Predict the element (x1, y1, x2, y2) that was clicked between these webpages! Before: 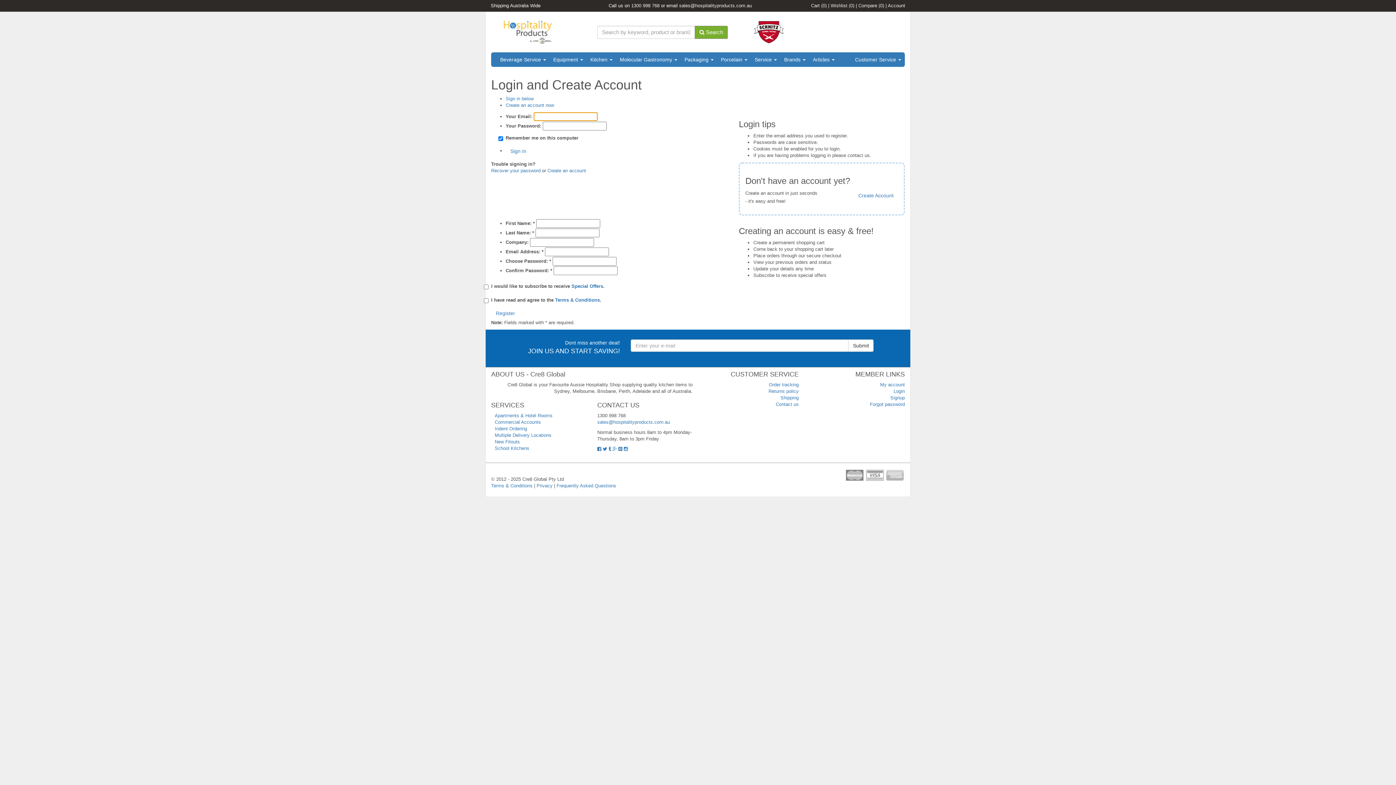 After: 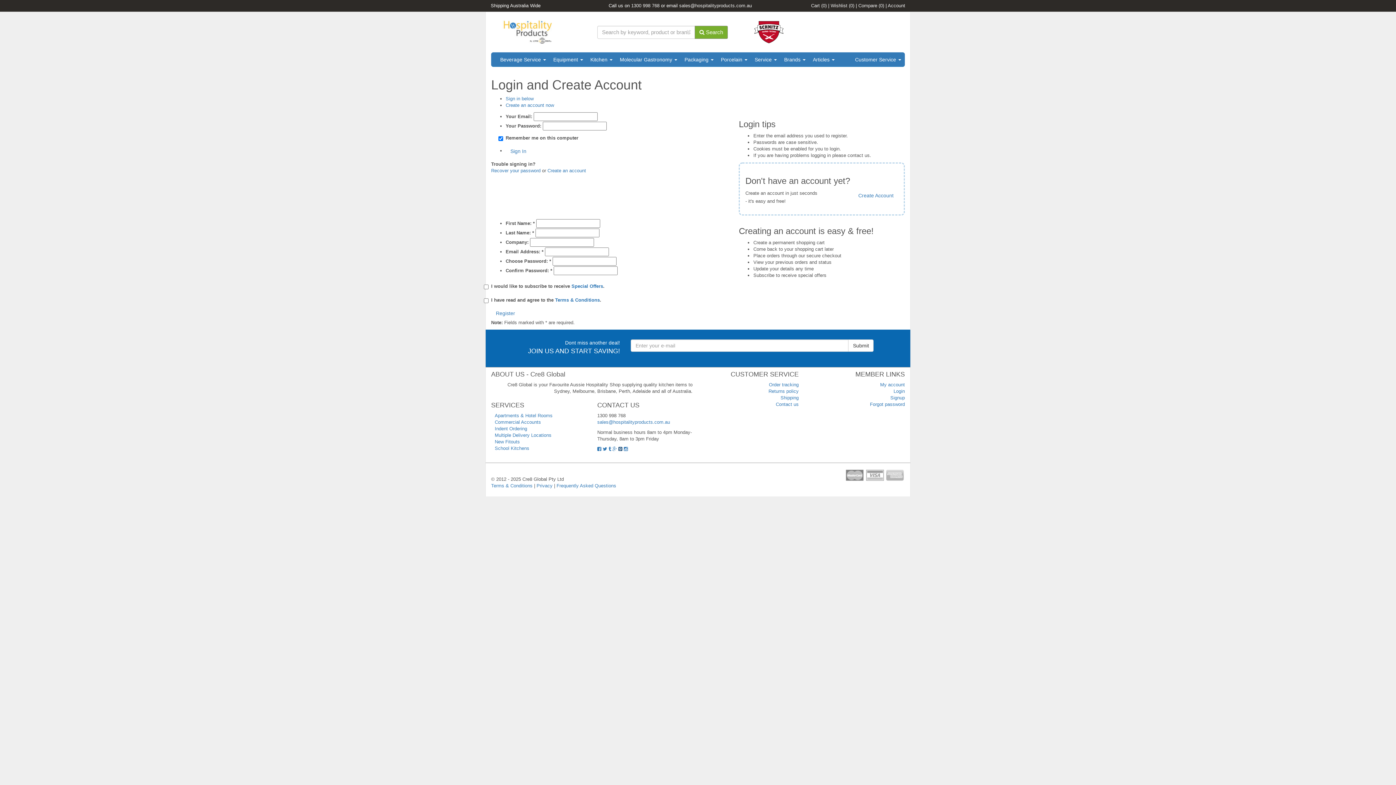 Action: bbox: (618, 446, 622, 452)